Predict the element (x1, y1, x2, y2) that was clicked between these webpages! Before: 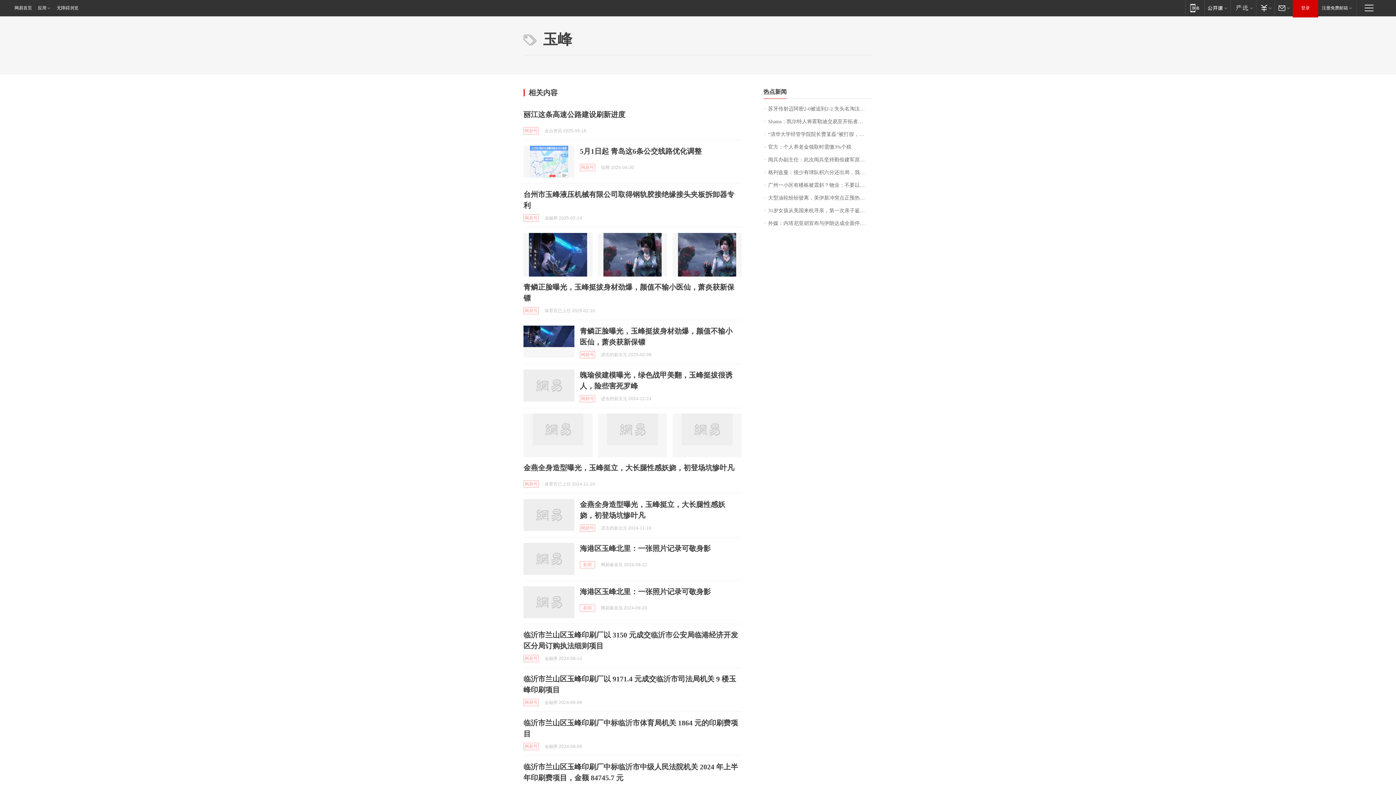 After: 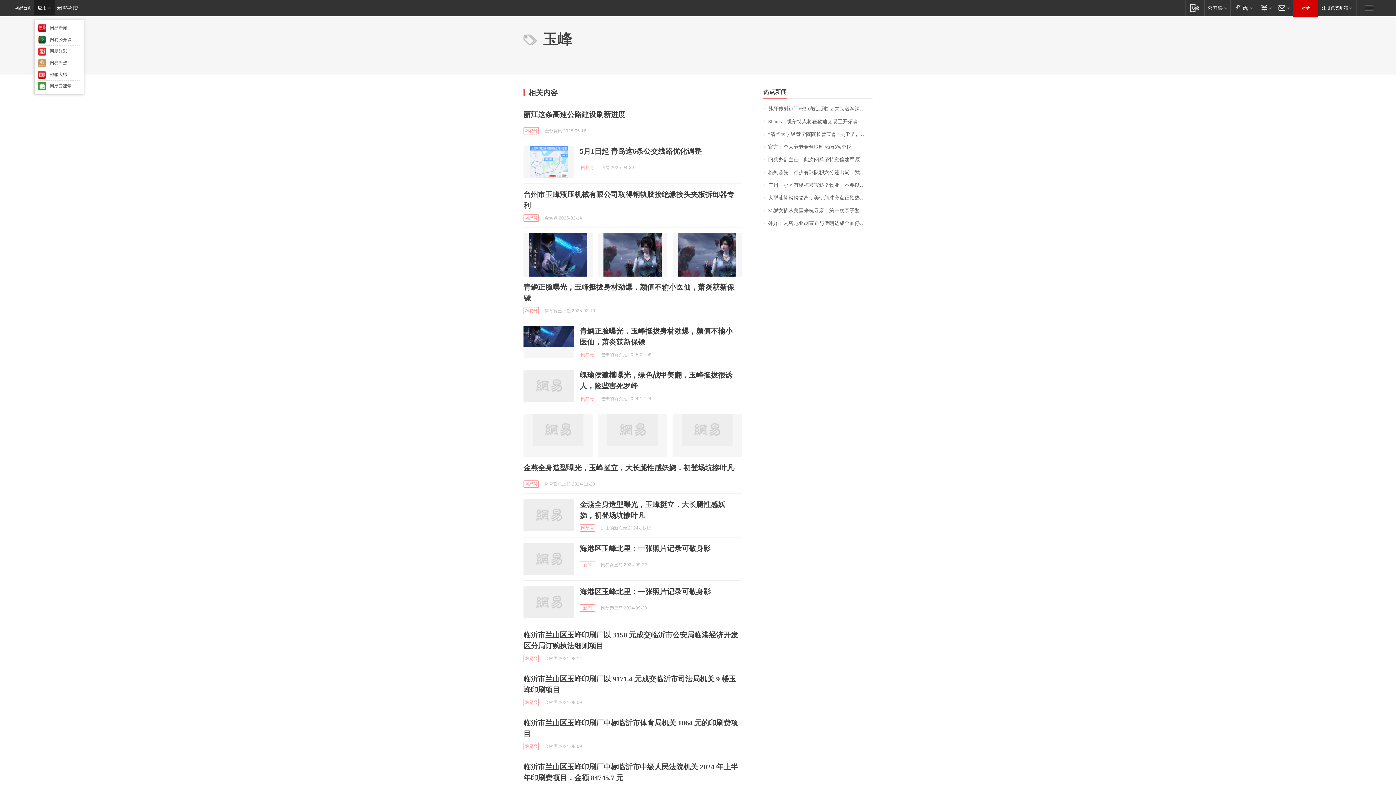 Action: bbox: (34, 0, 54, 15) label: 应用